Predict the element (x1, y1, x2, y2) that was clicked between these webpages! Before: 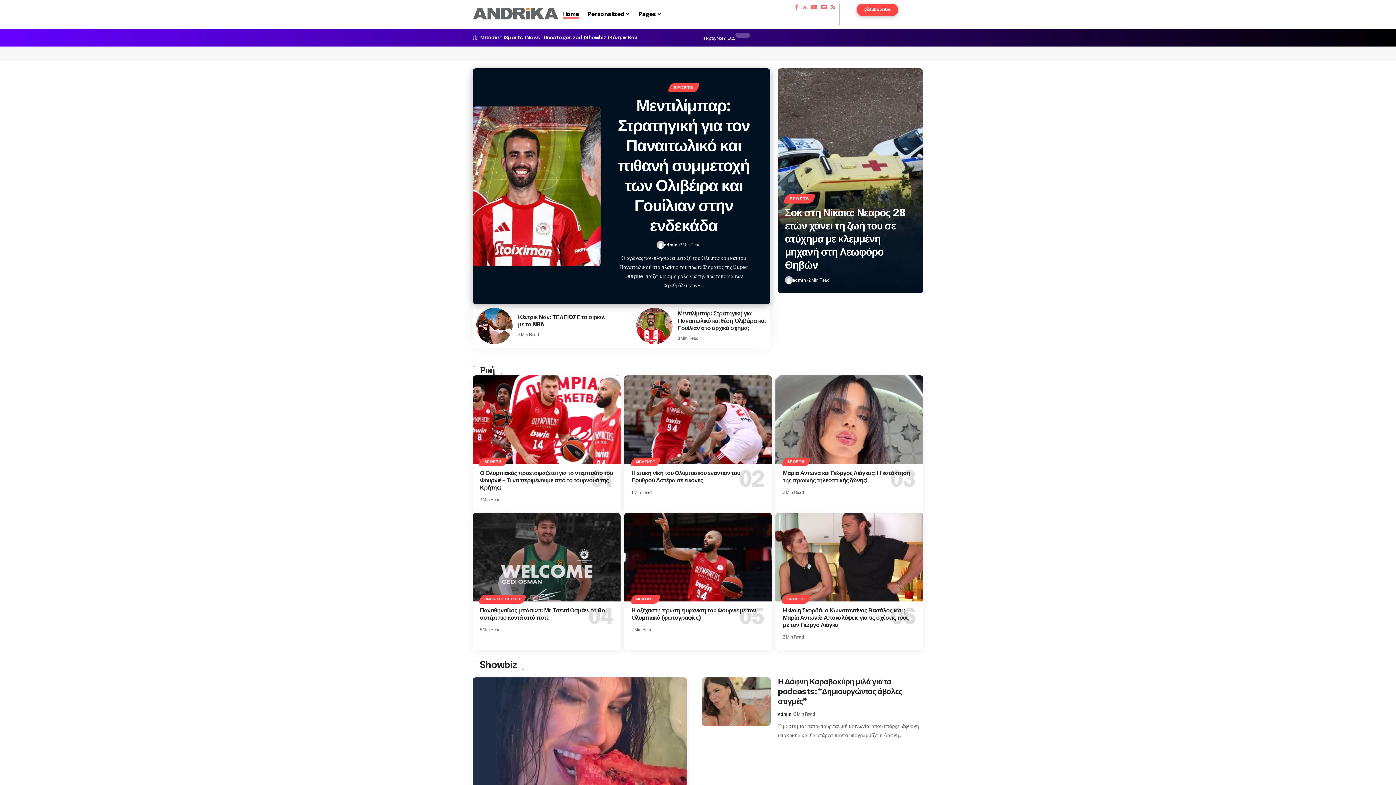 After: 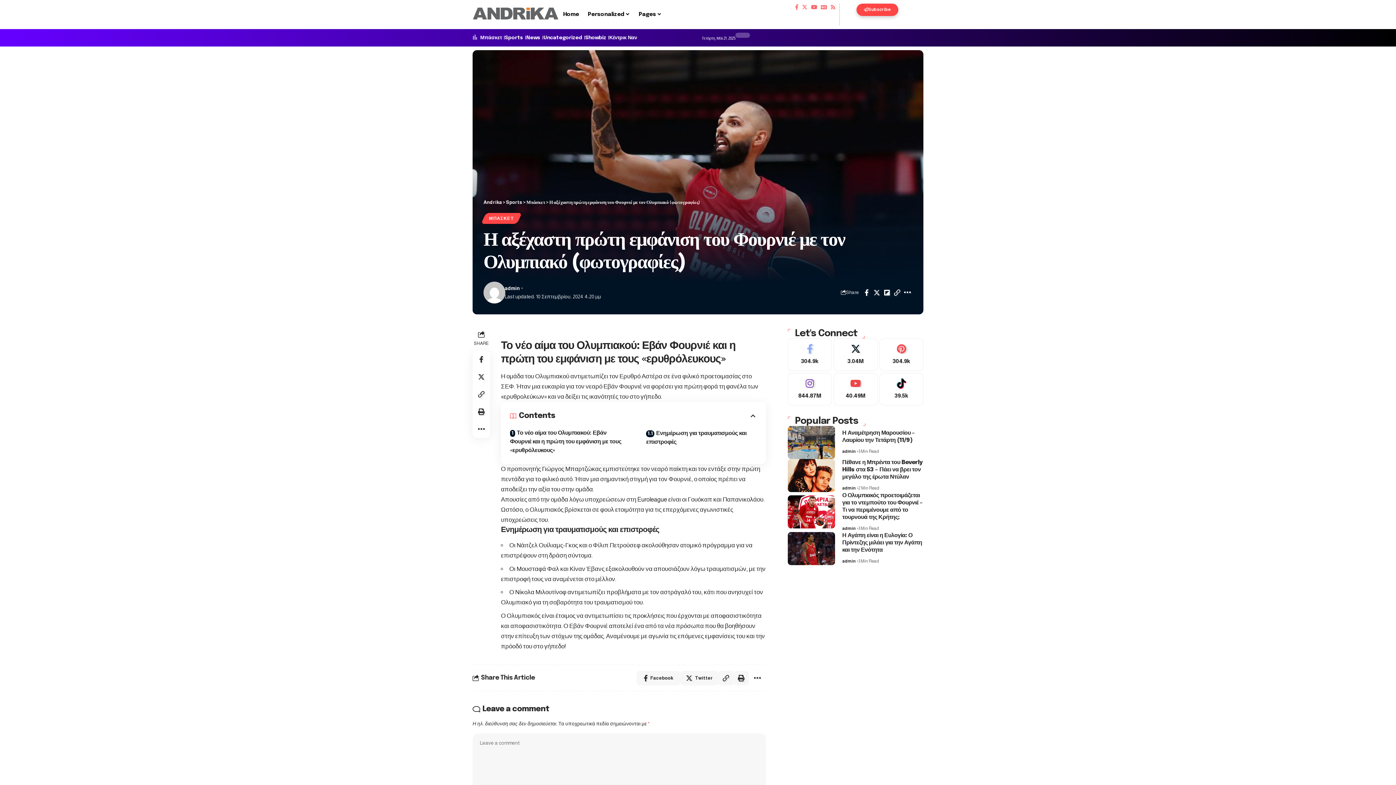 Action: bbox: (624, 512, 772, 601)